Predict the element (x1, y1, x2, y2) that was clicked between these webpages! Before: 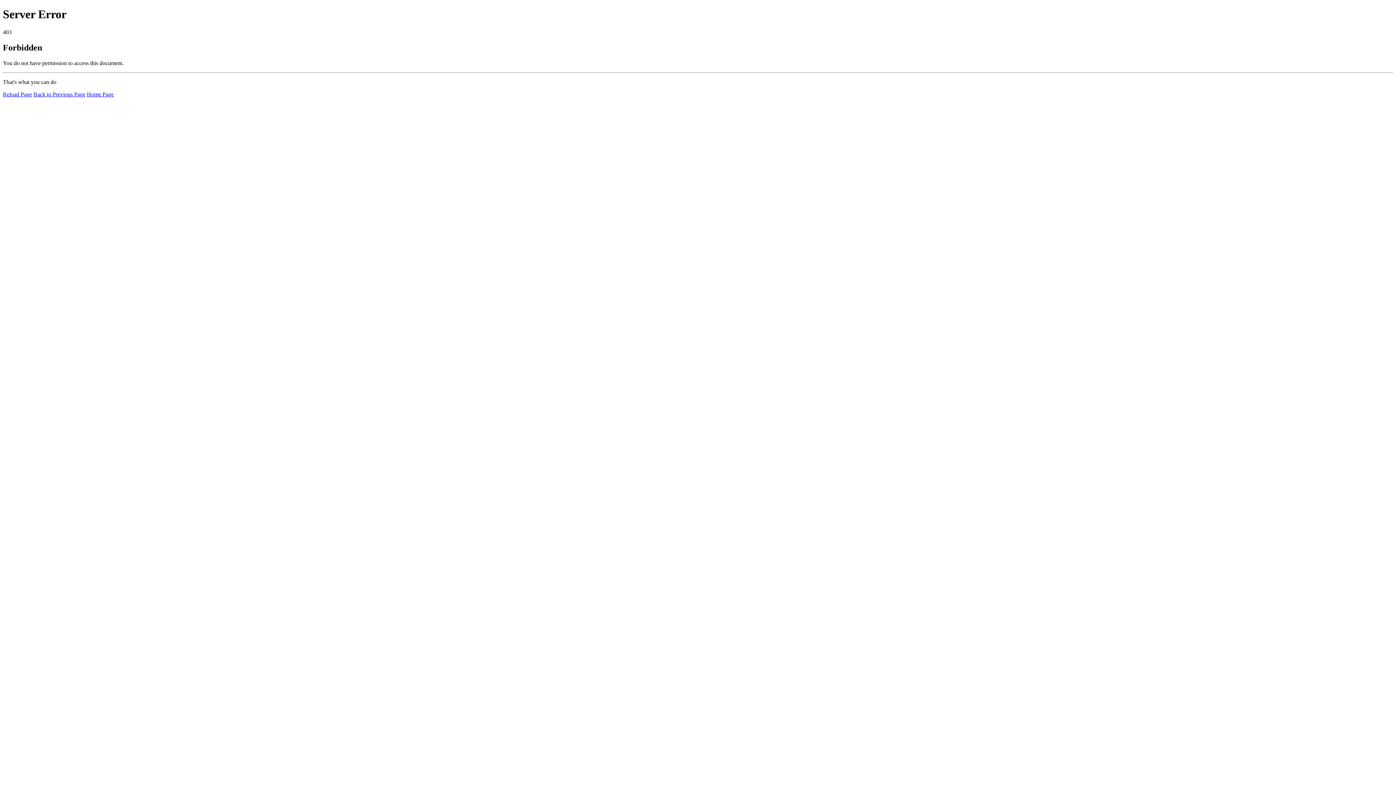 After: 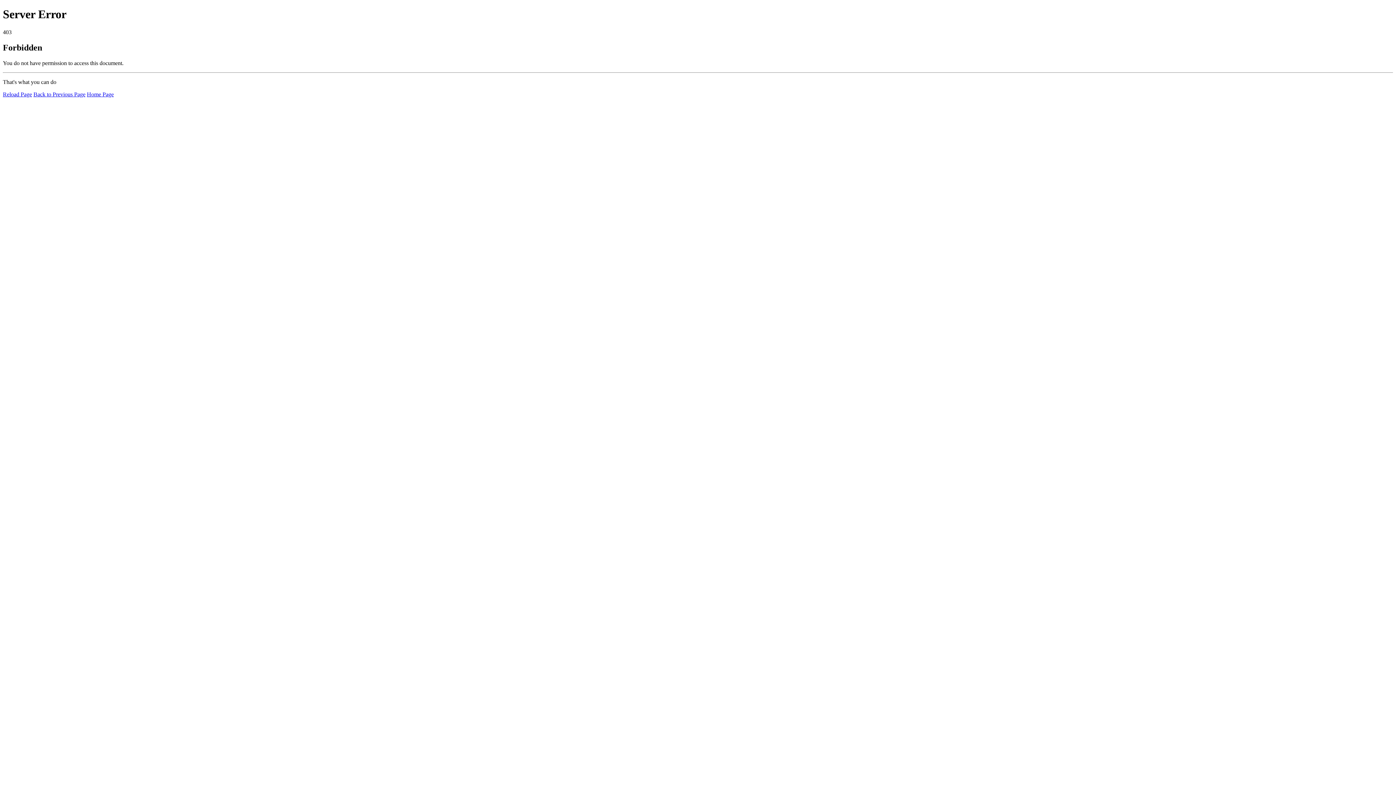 Action: label: Reload Page bbox: (2, 91, 32, 97)